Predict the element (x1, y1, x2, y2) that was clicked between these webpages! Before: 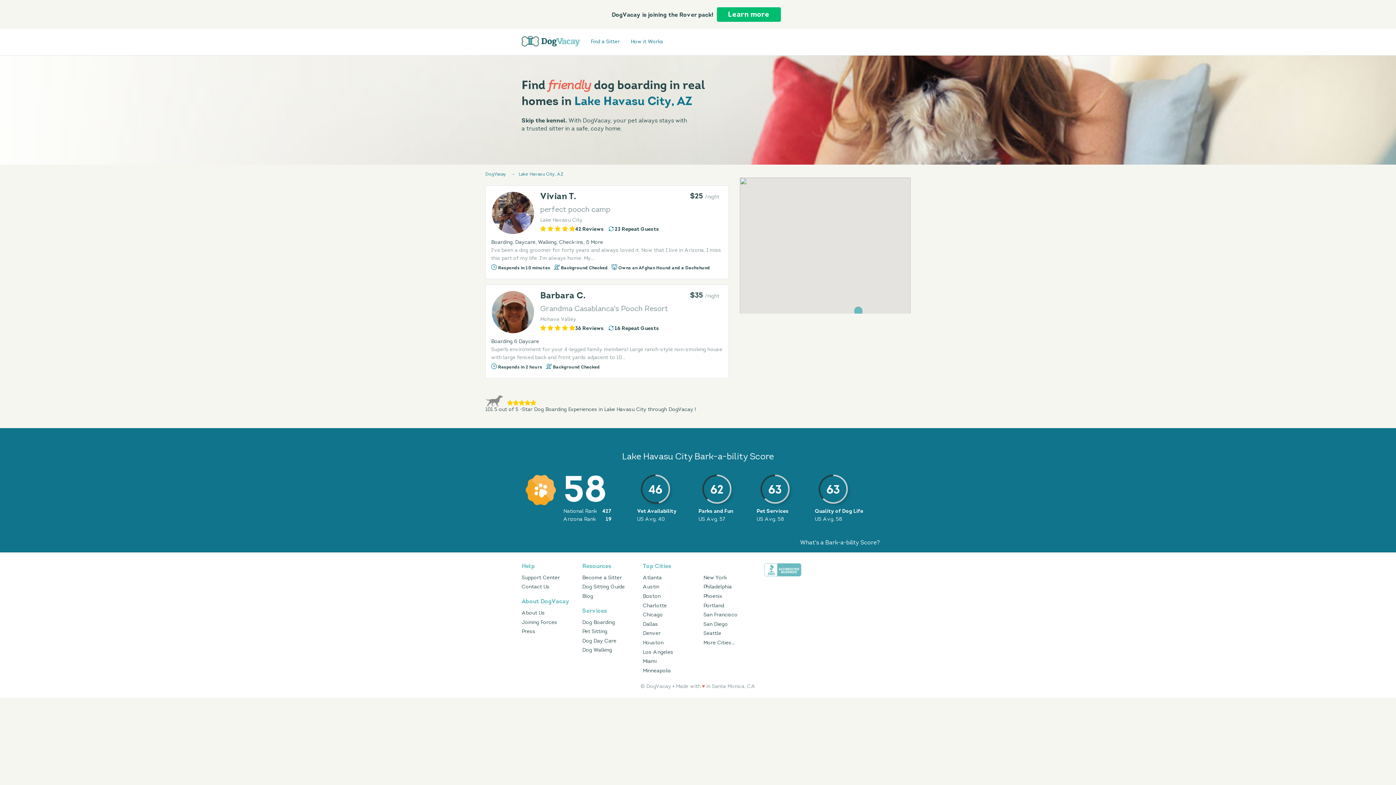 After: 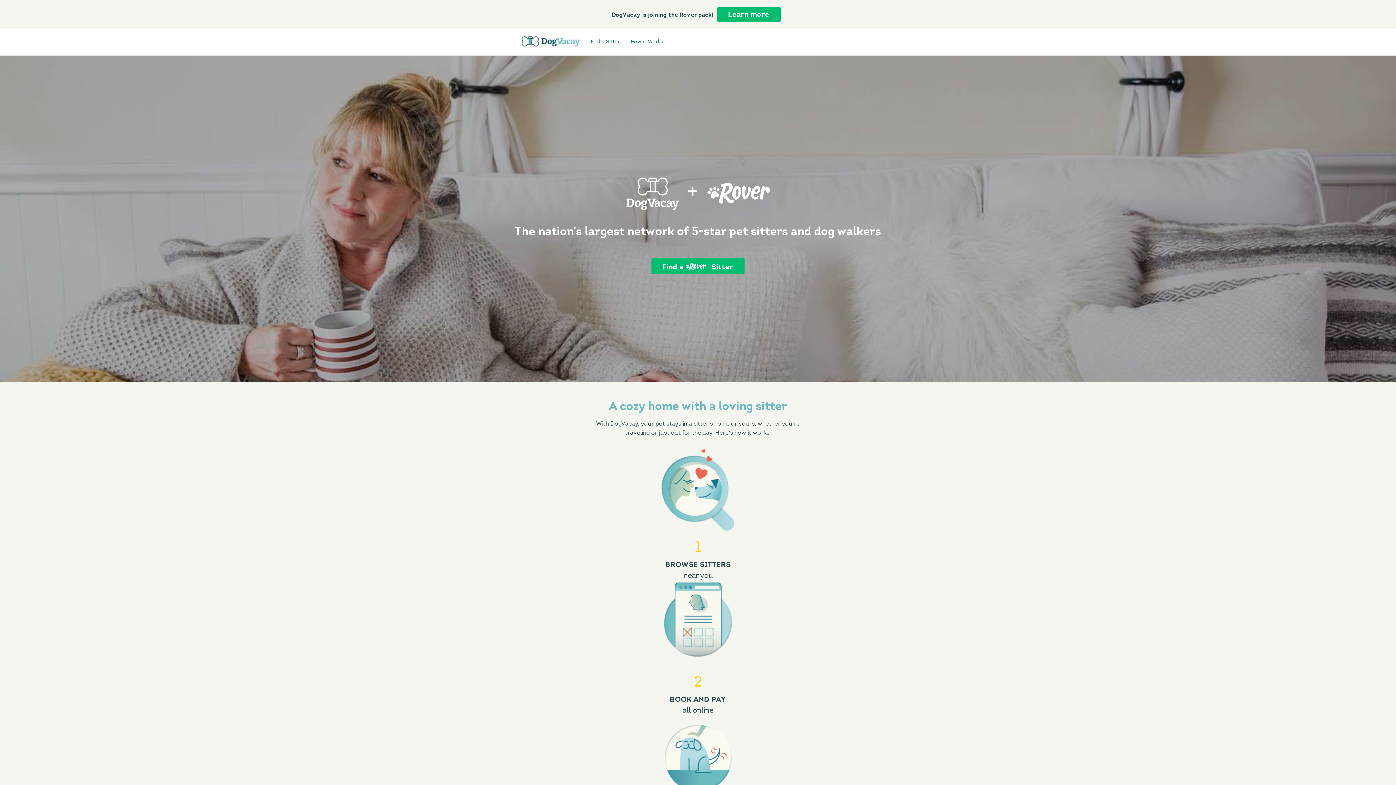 Action: label: DogVacay  bbox: (485, 171, 507, 176)